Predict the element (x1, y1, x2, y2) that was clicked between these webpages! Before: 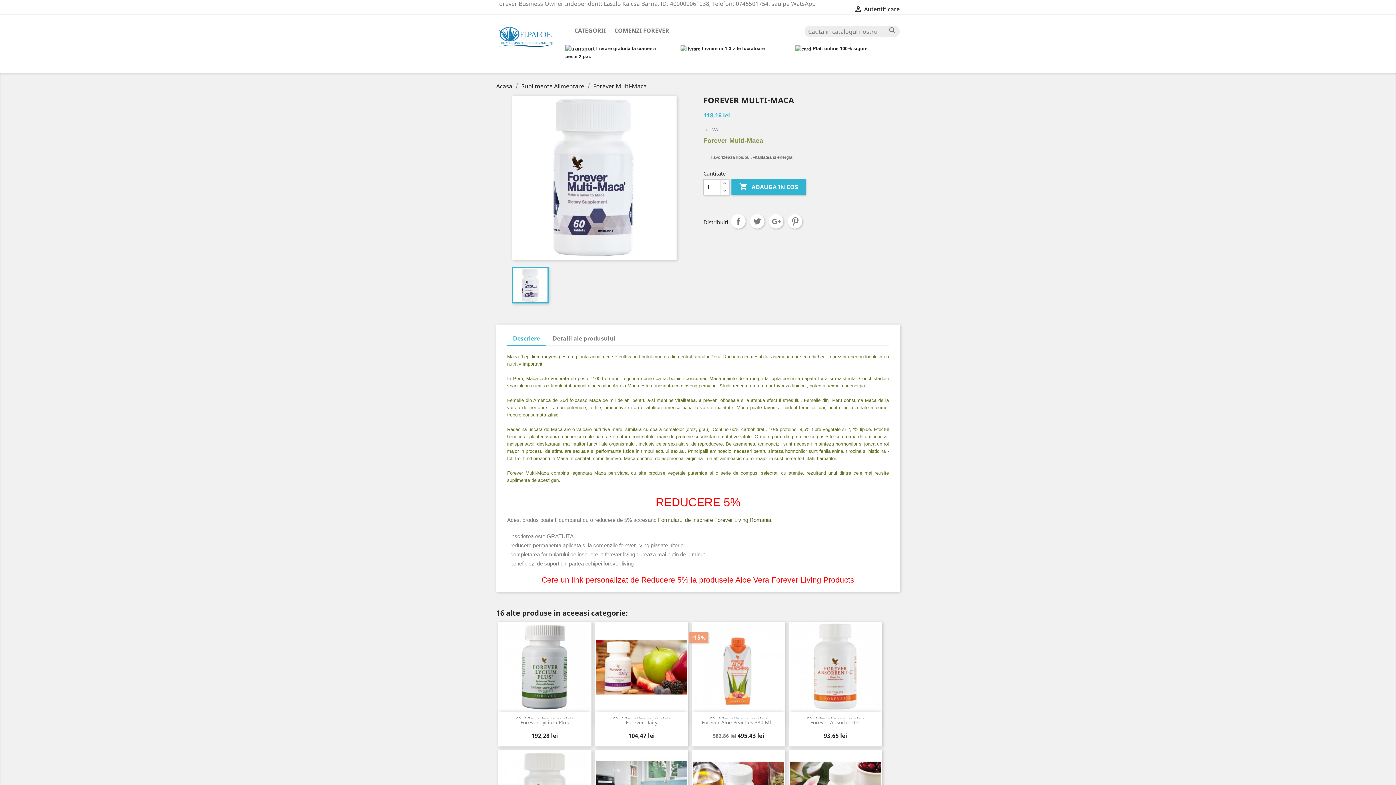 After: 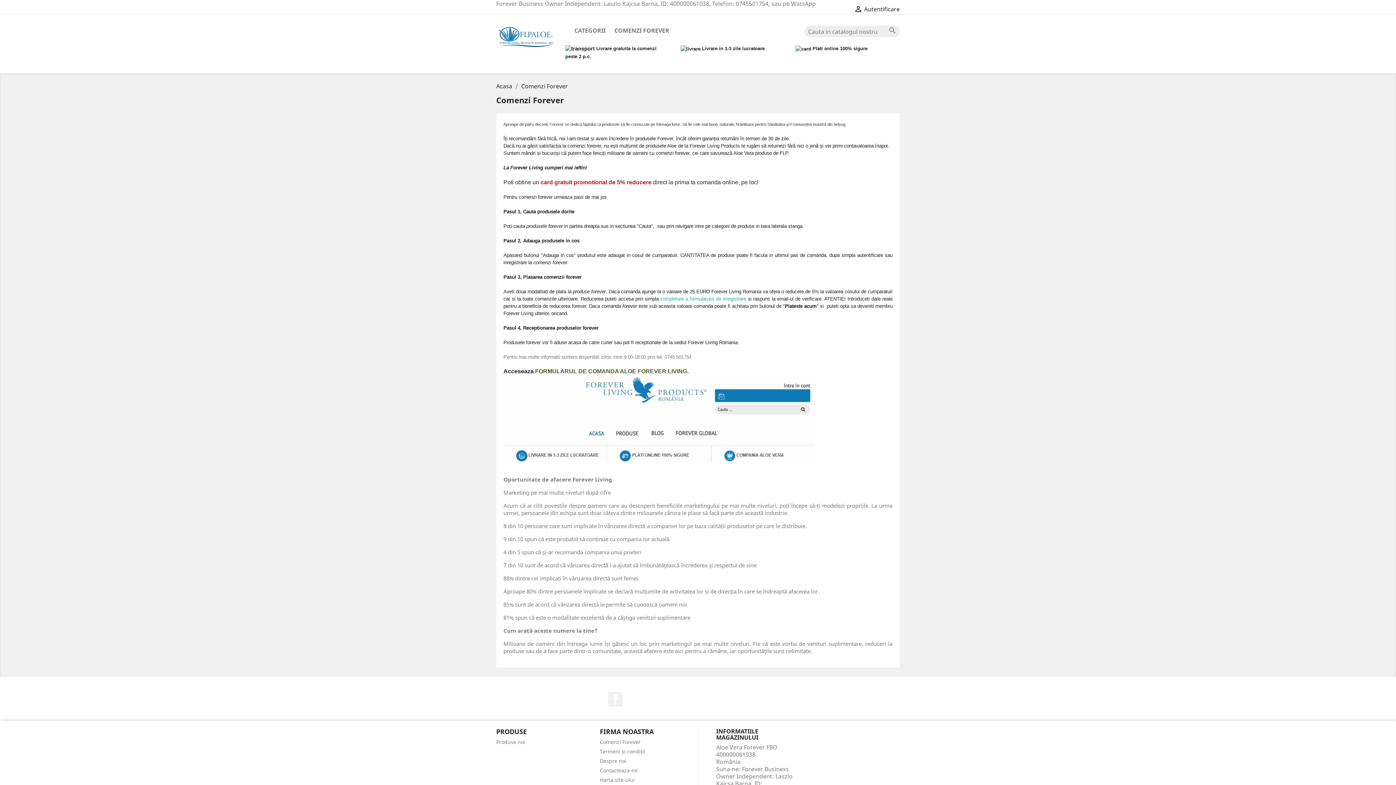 Action: bbox: (610, 25, 673, 36) label: COMENZI FOREVER